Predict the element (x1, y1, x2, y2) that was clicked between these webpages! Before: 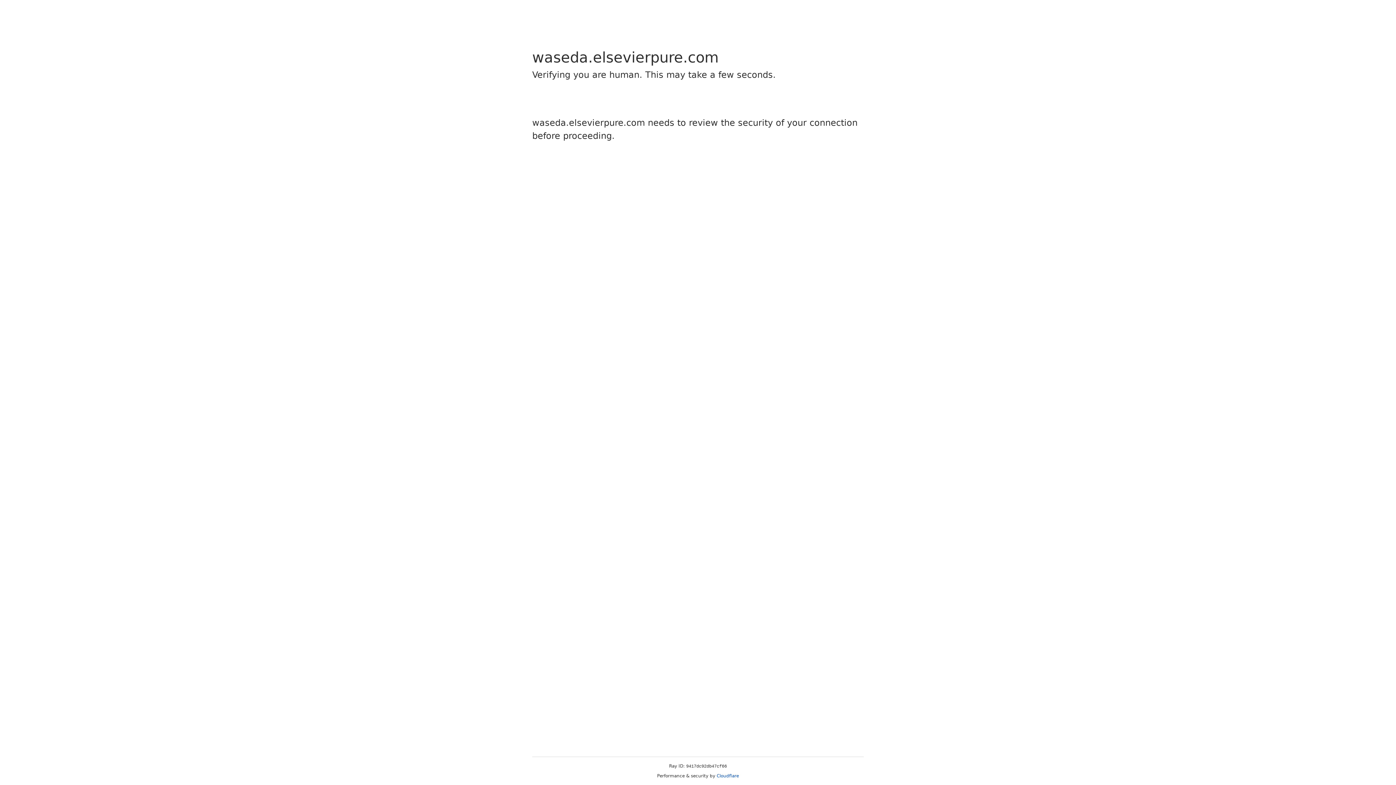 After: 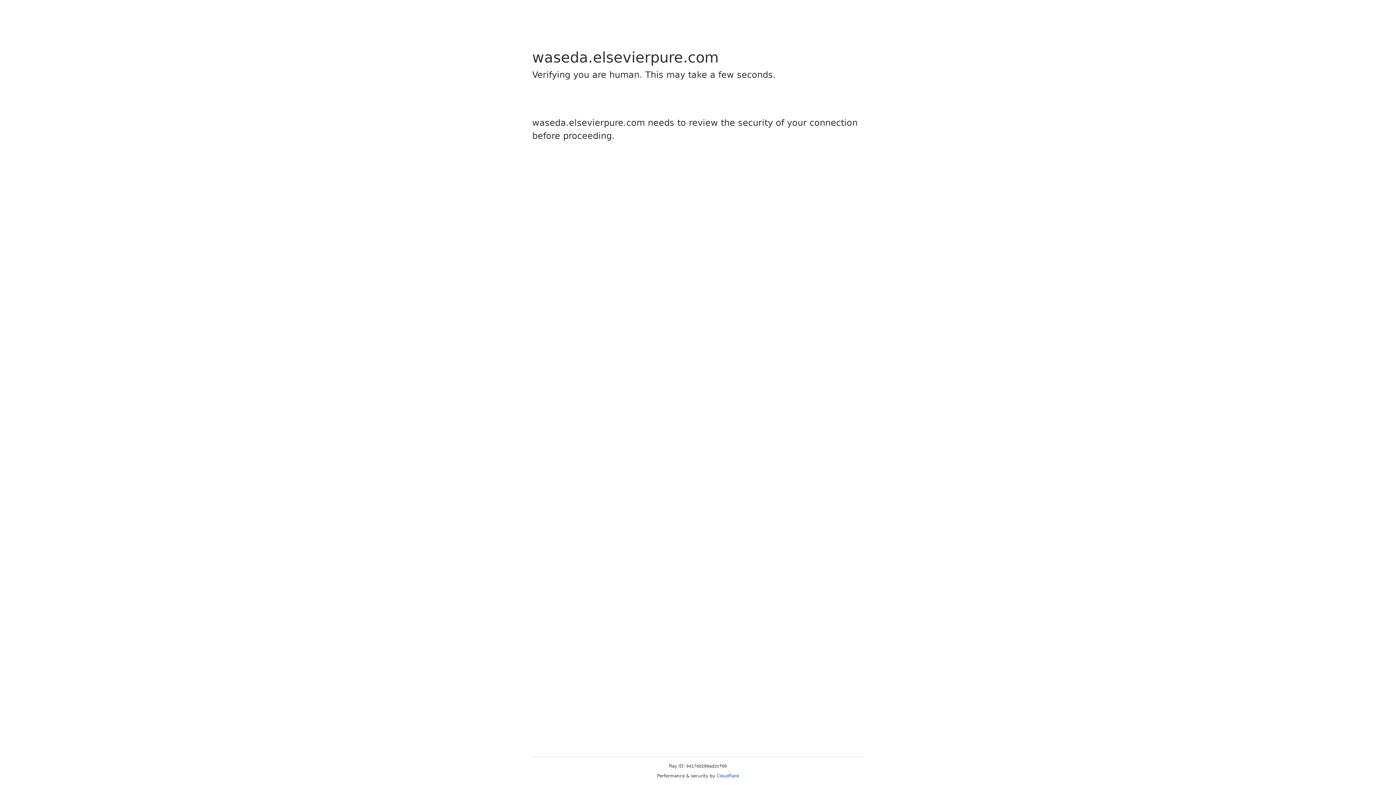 Action: bbox: (716, 773, 739, 778) label: Cloudflare